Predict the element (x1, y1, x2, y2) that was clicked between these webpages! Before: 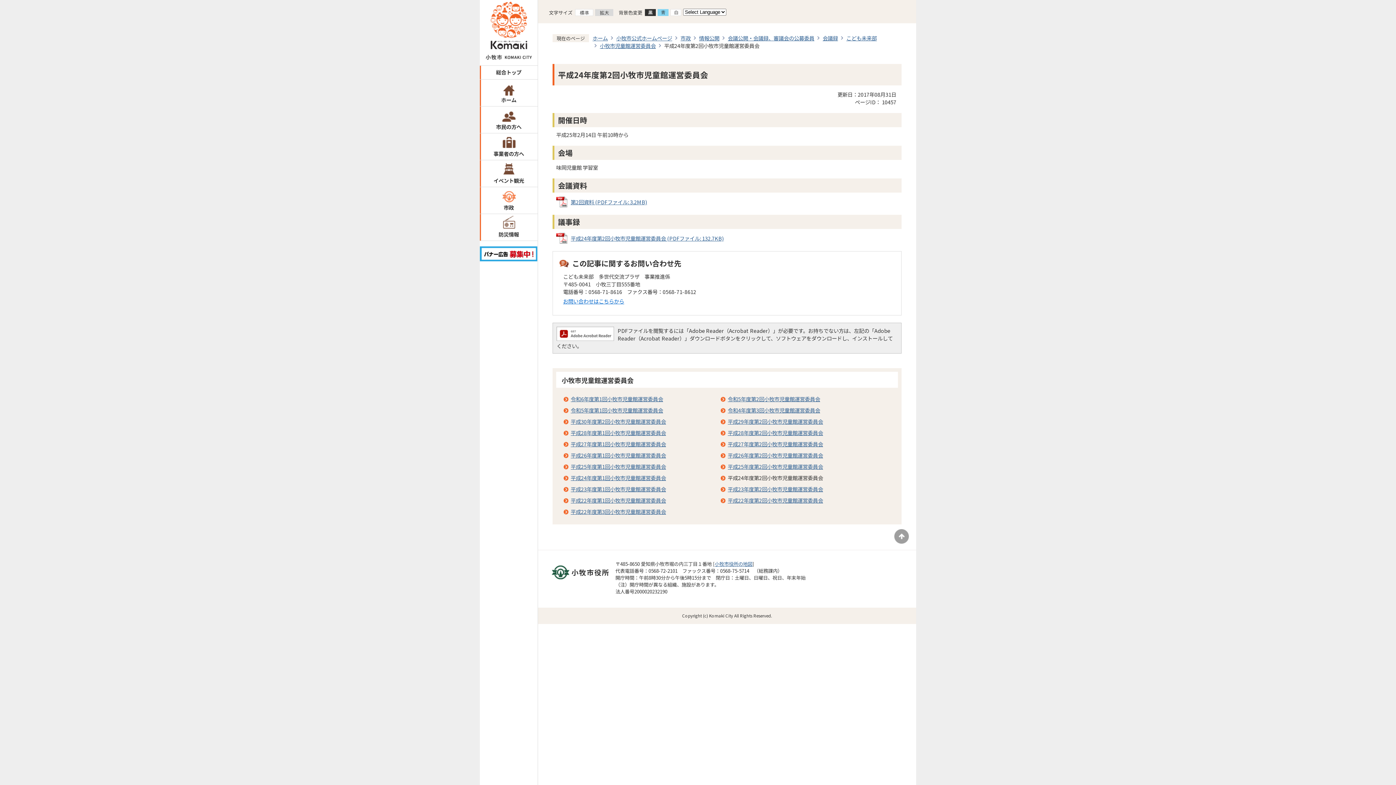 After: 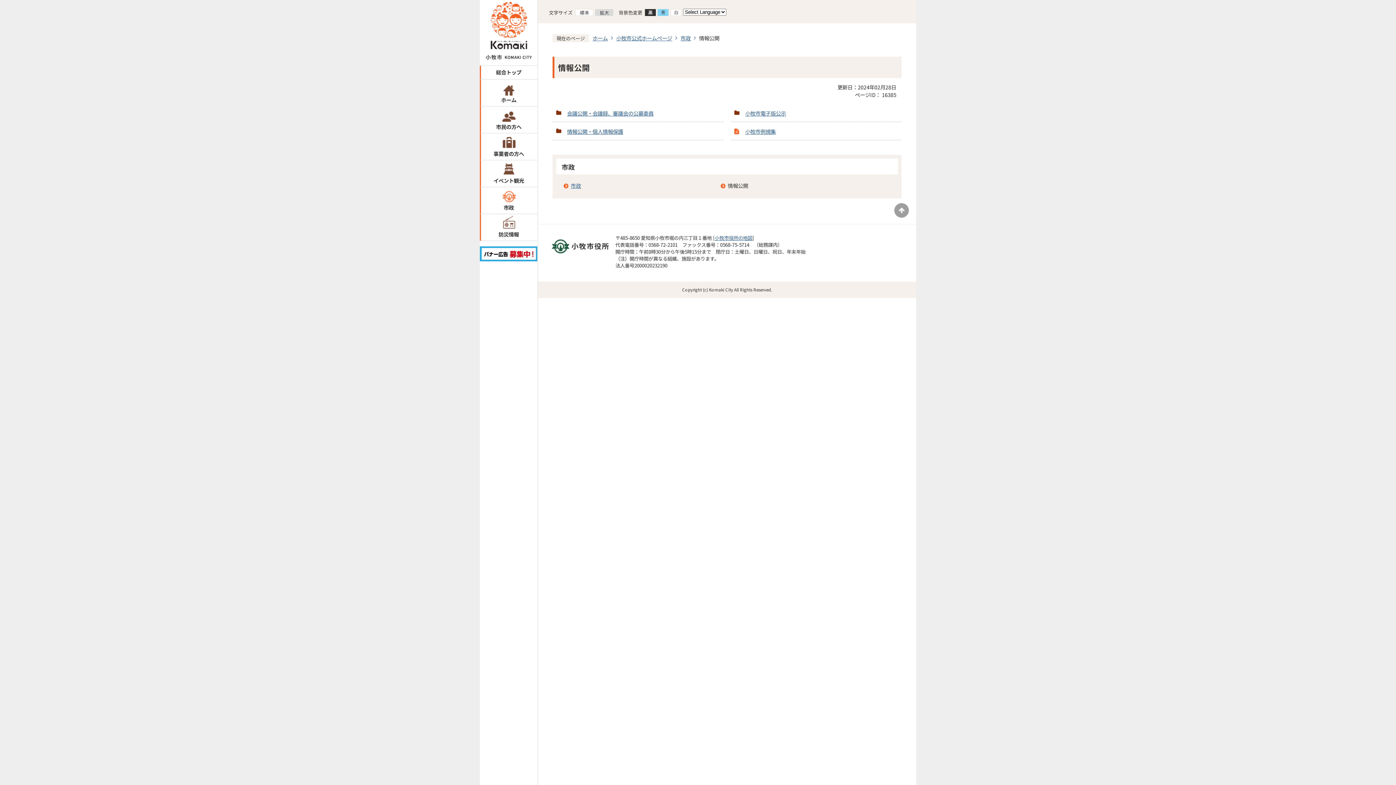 Action: label: 情報公開 bbox: (692, 34, 719, 41)